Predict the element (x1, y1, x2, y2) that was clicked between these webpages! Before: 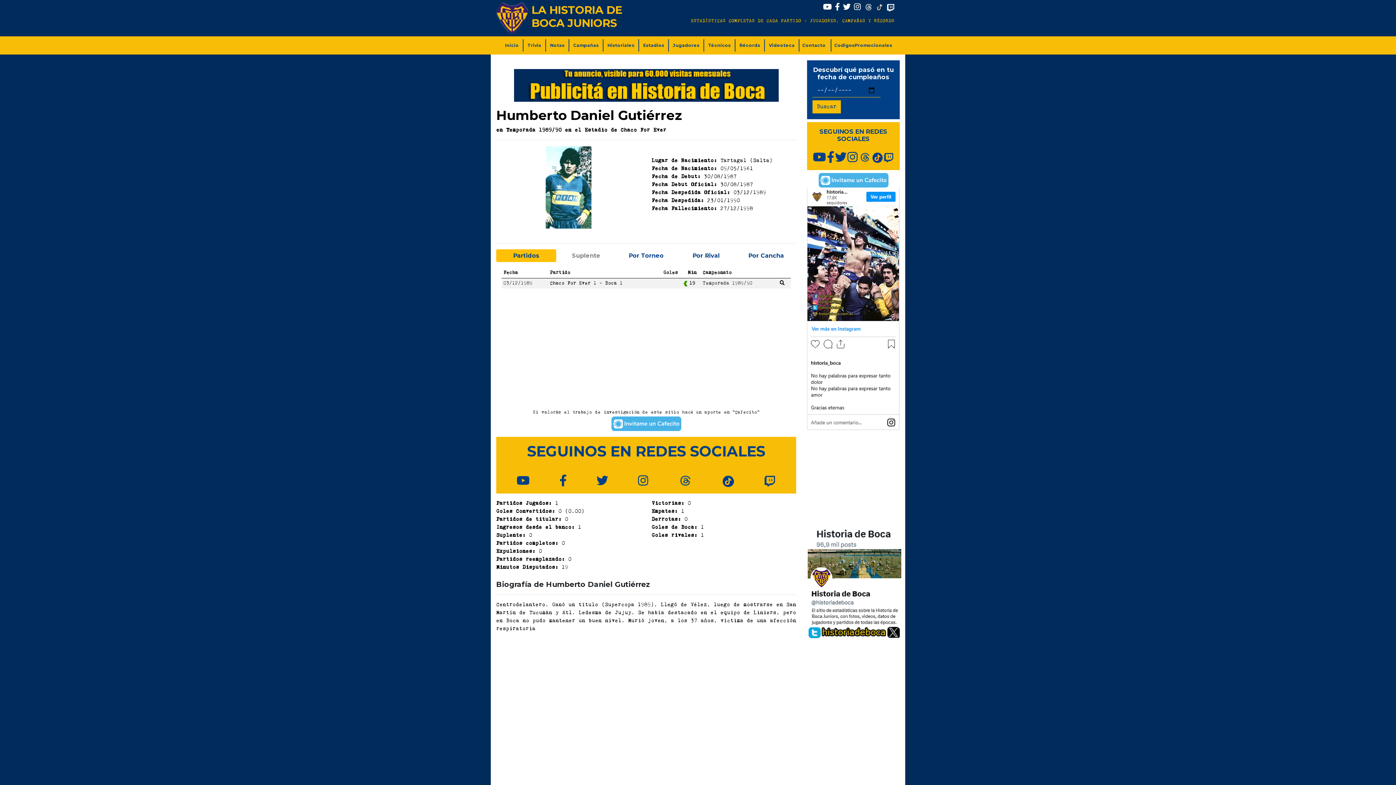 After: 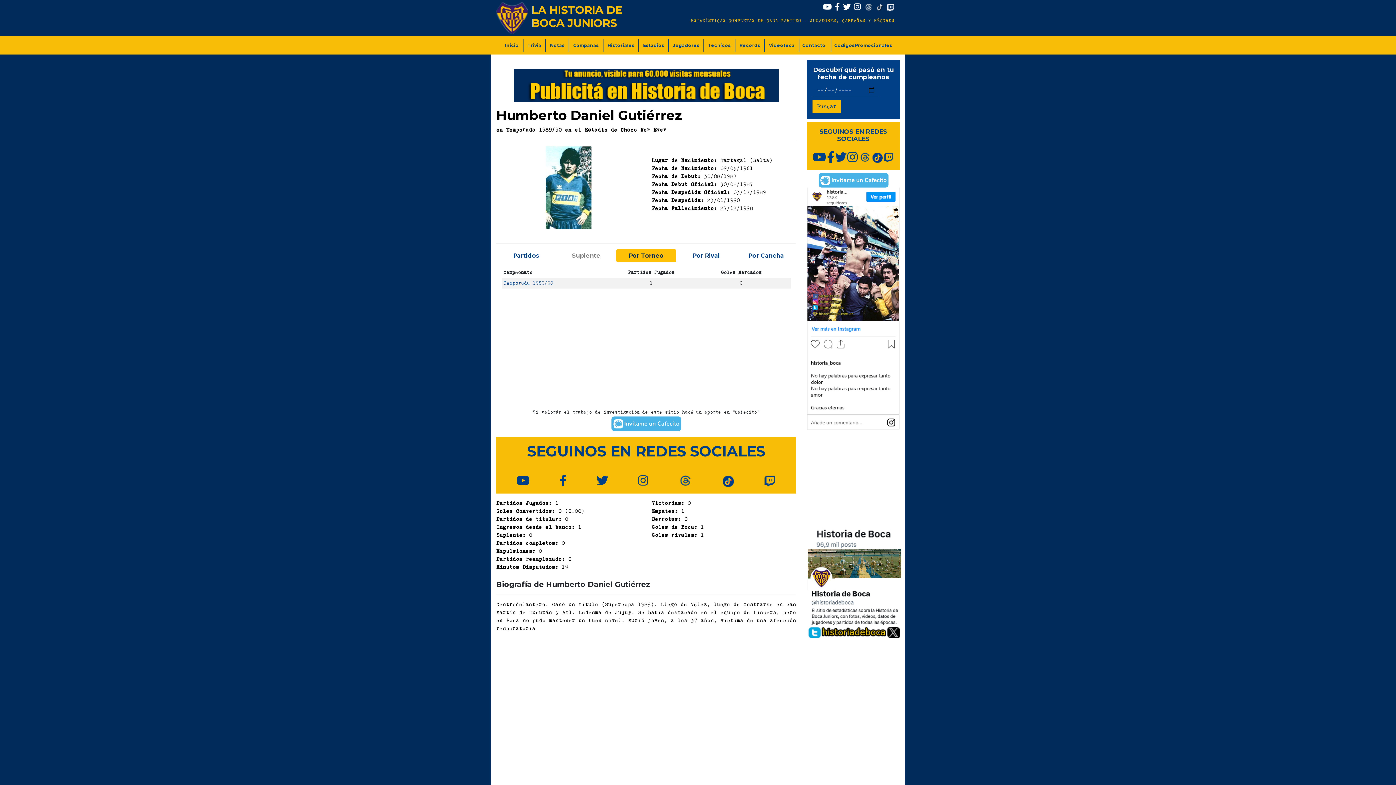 Action: label: Por Torneo bbox: (616, 249, 676, 262)